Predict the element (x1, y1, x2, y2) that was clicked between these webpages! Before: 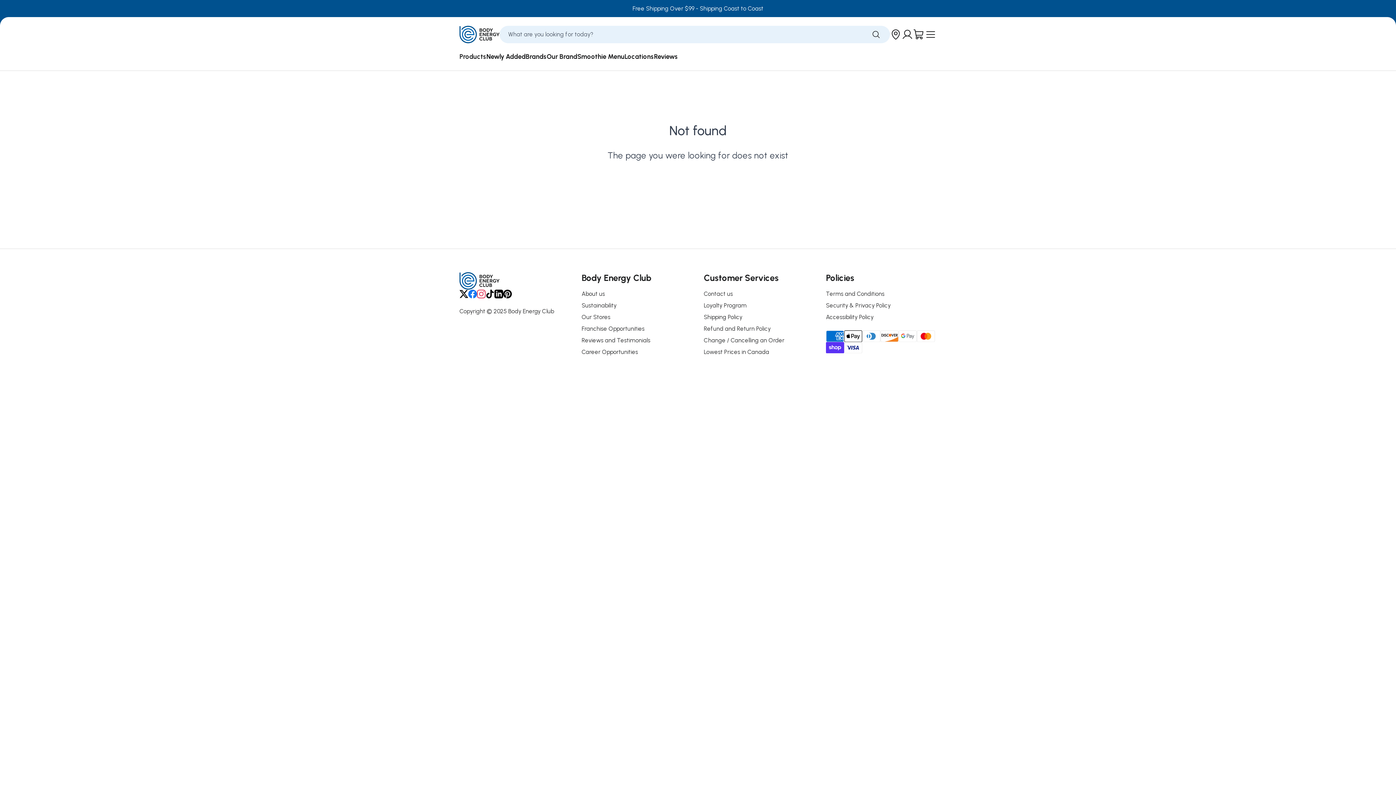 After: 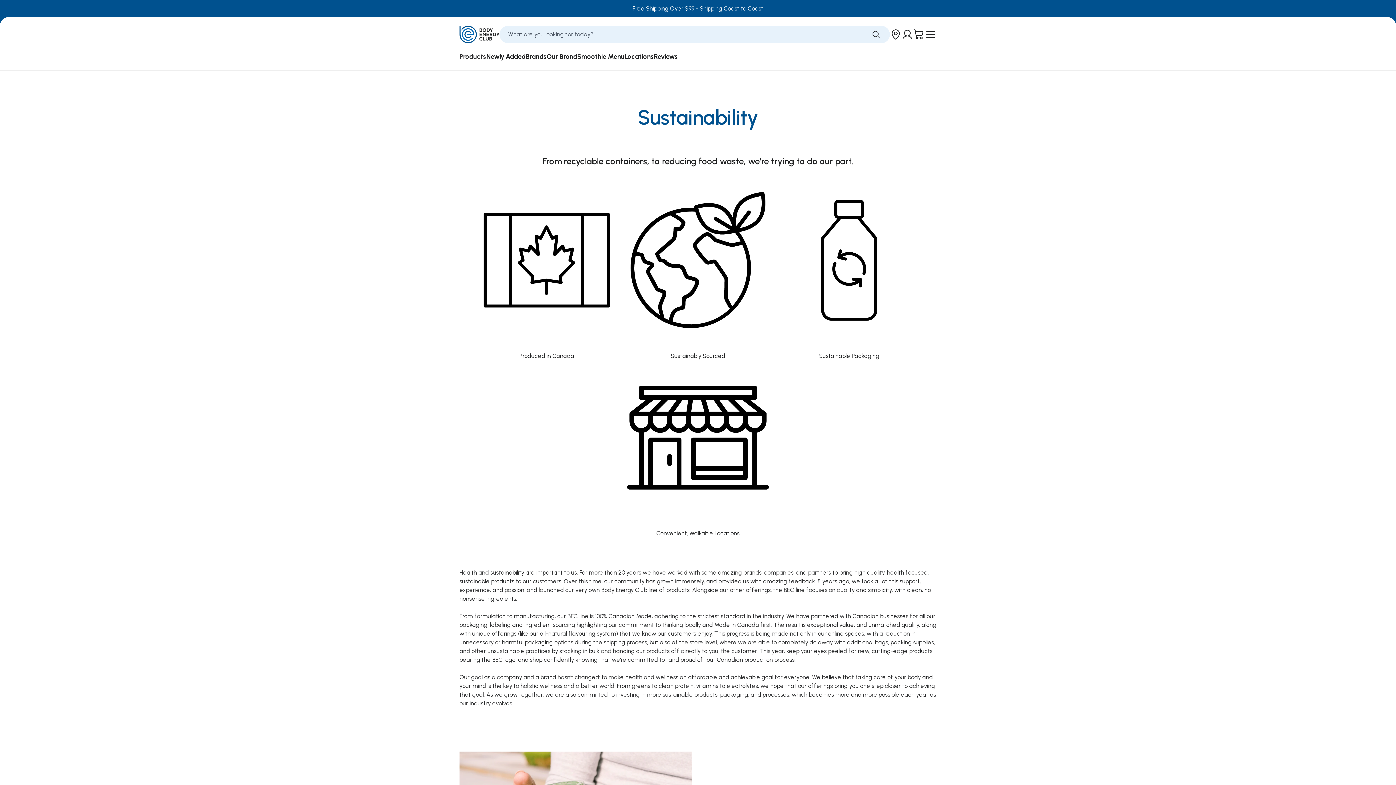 Action: label: Sustainability bbox: (581, 302, 616, 309)